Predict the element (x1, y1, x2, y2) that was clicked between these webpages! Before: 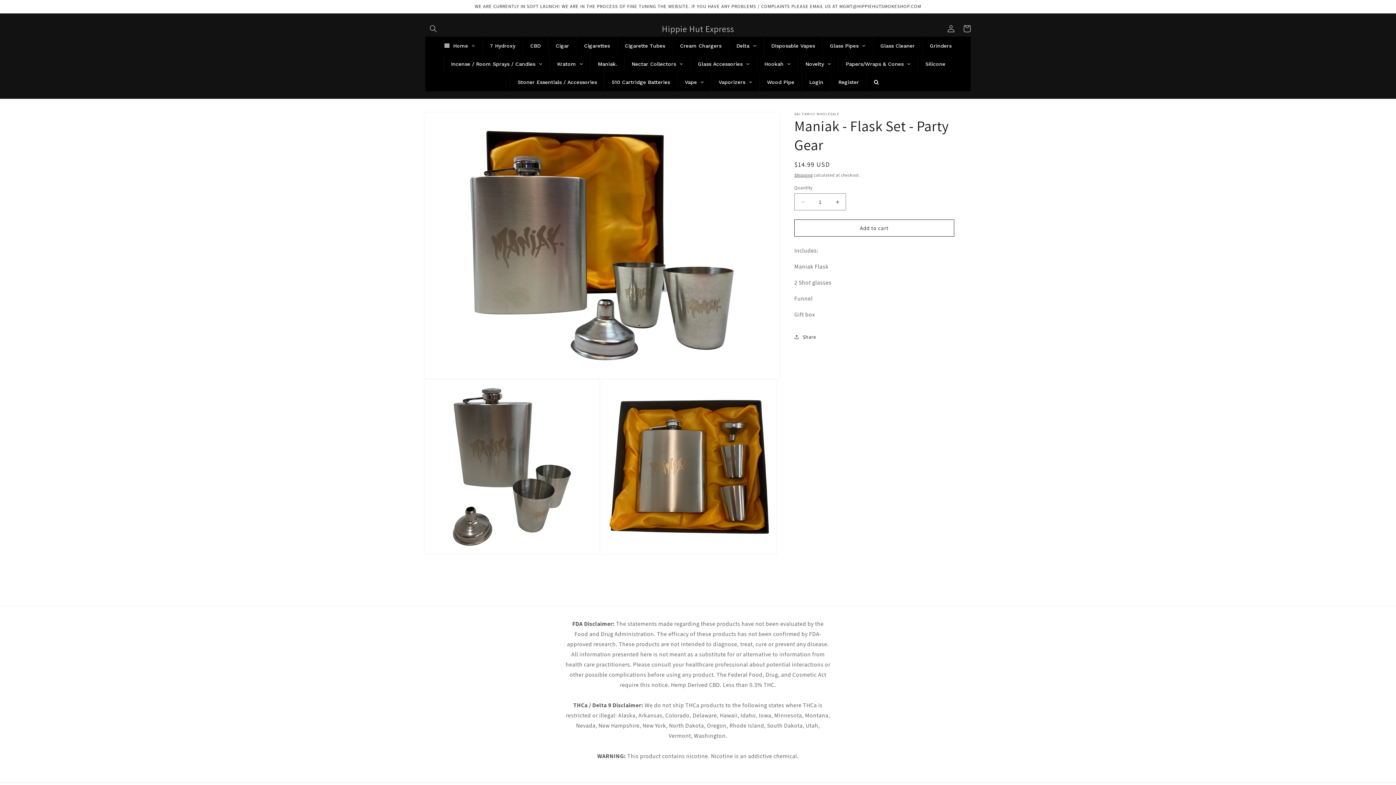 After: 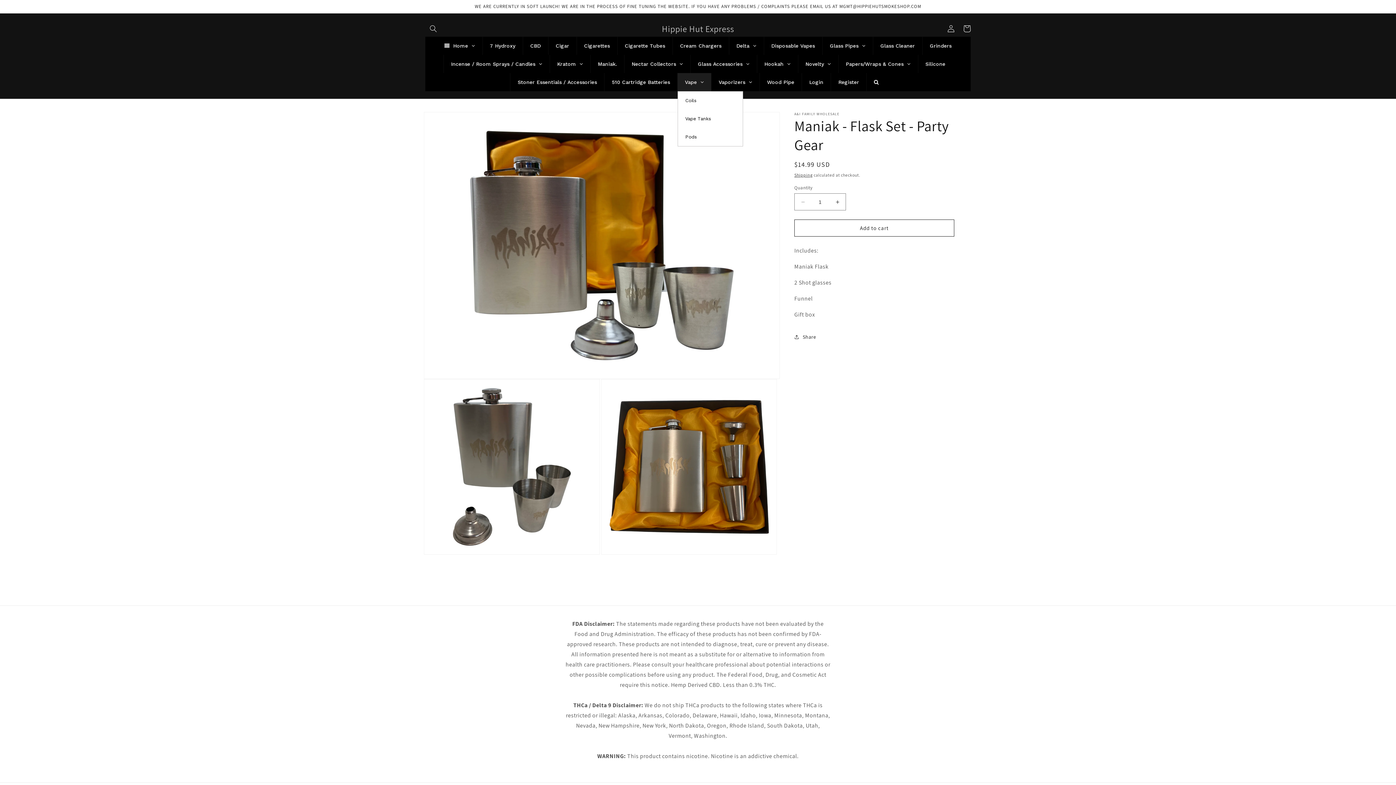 Action: label: Vape bbox: (677, 73, 711, 91)